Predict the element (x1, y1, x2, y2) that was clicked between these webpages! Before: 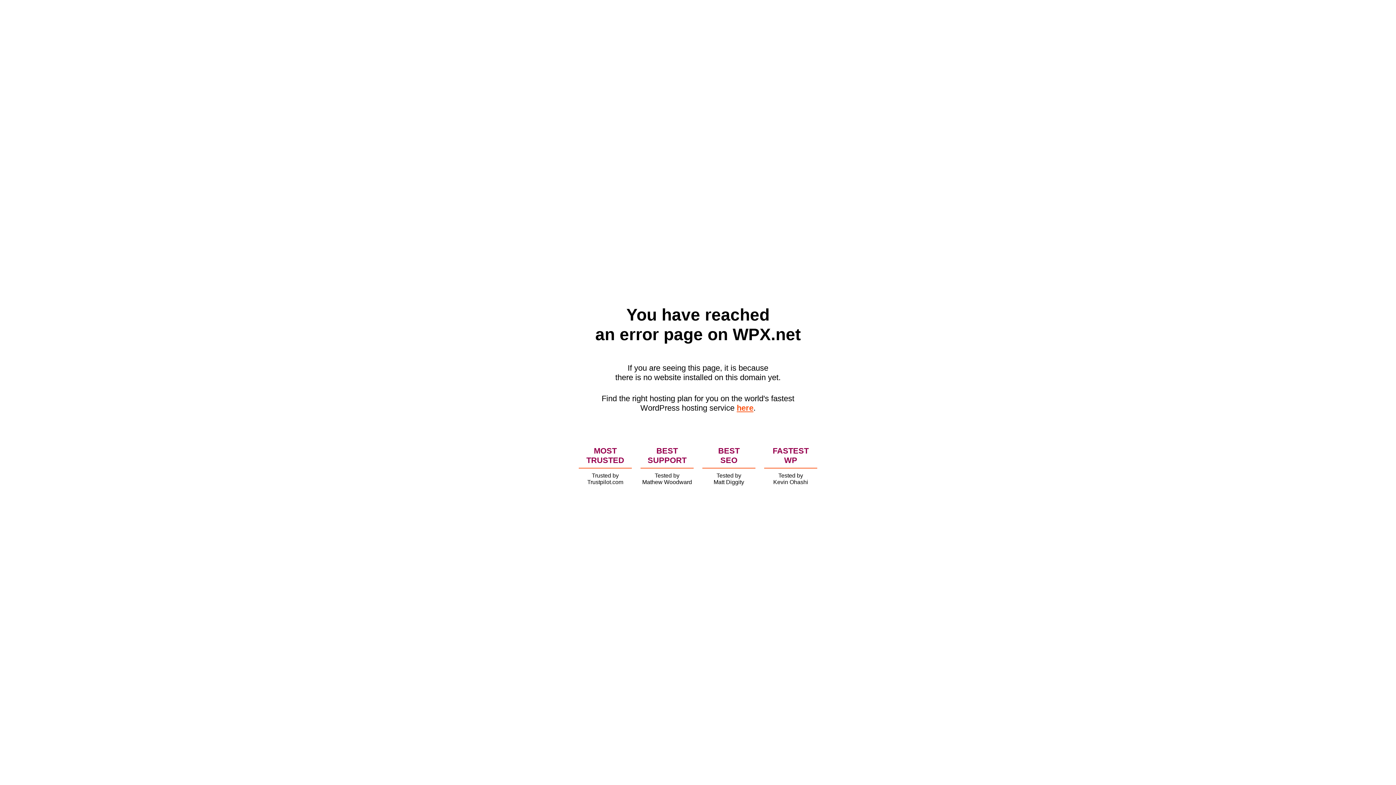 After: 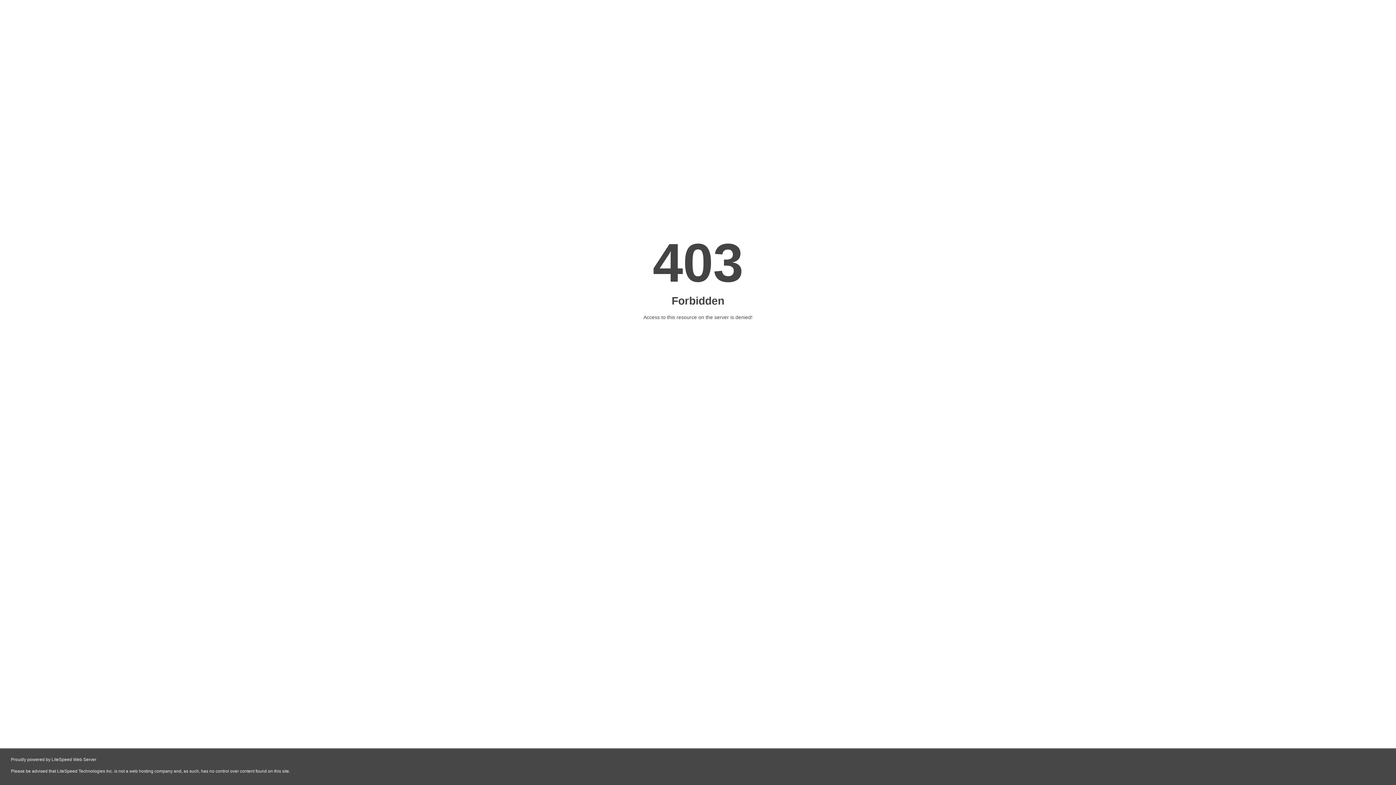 Action: label: here bbox: (736, 403, 753, 412)